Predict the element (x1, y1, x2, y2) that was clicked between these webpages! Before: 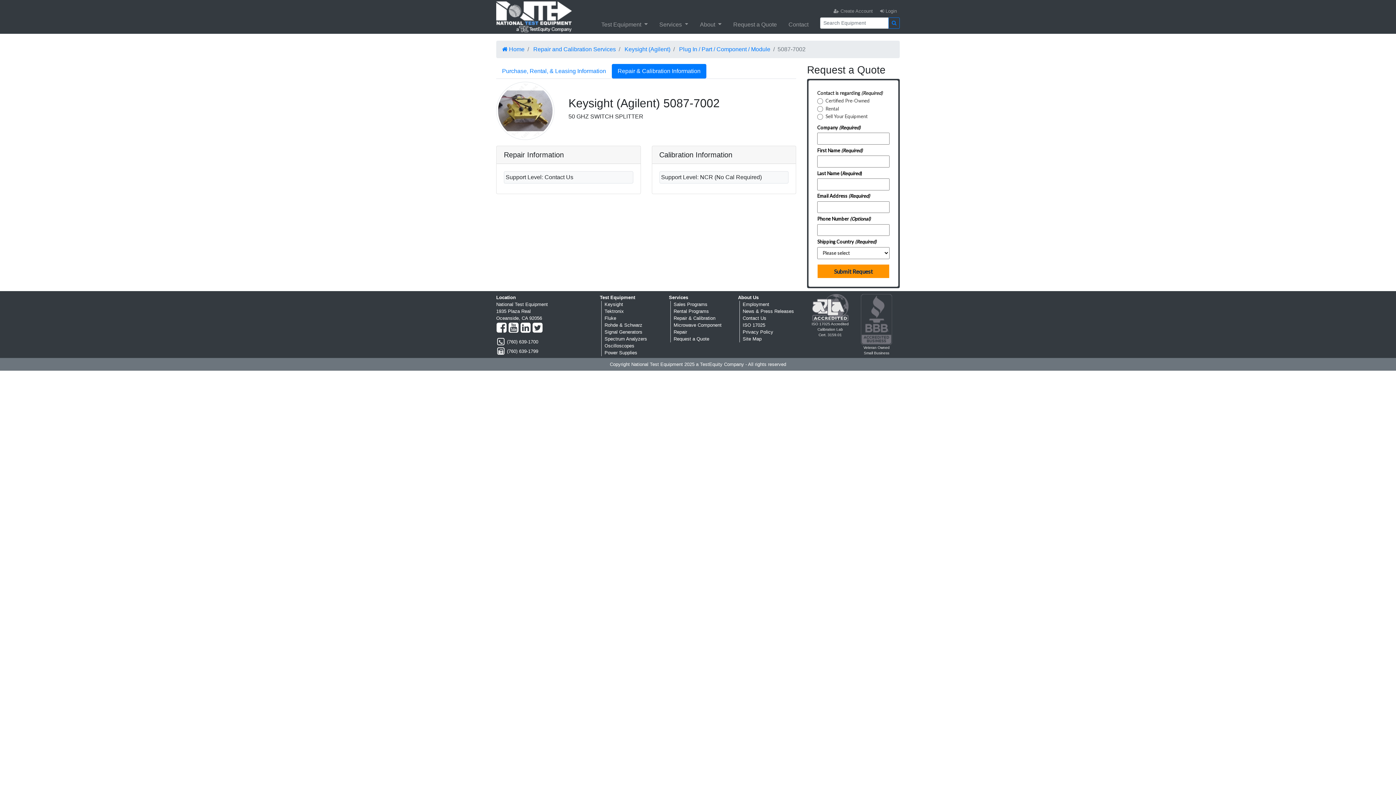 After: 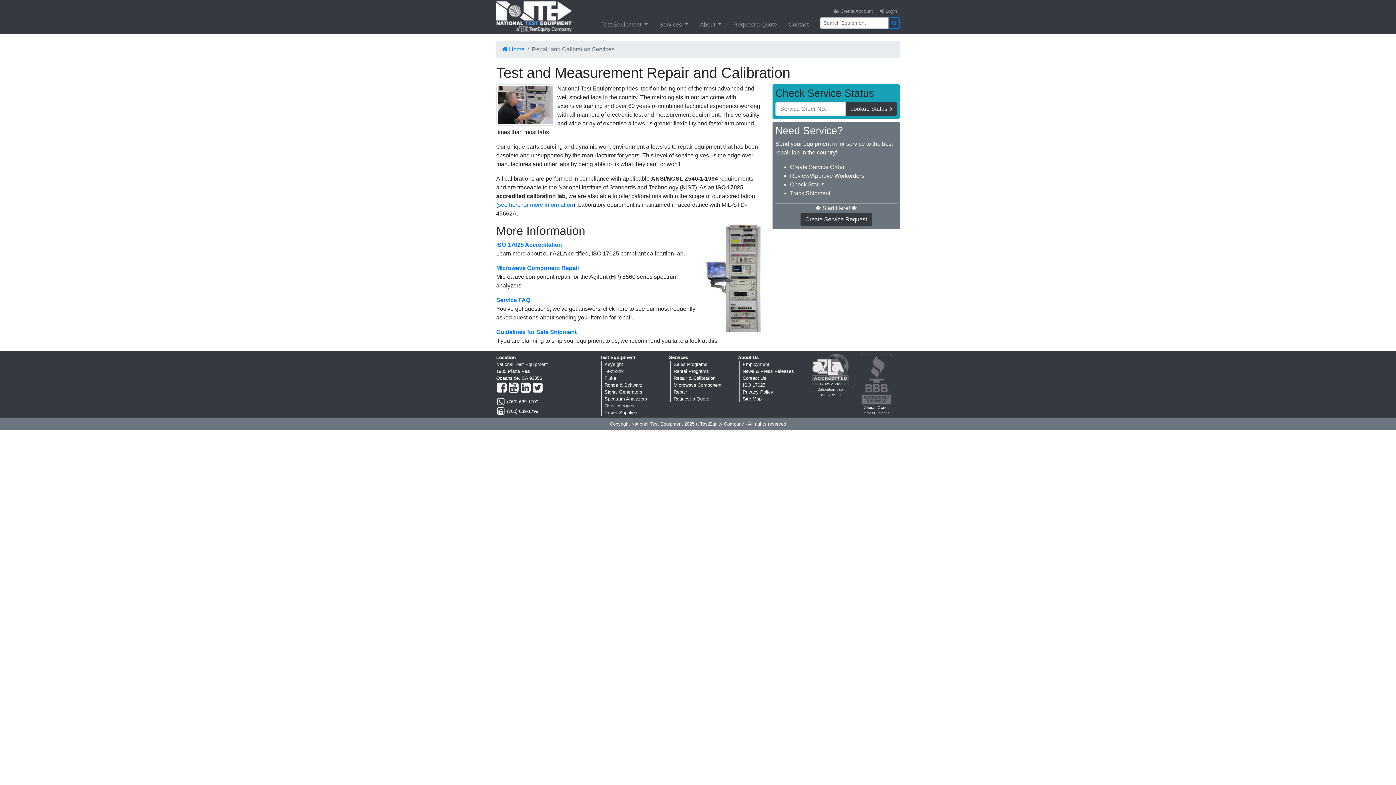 Action: bbox: (673, 315, 715, 321) label: Repair & Calibration